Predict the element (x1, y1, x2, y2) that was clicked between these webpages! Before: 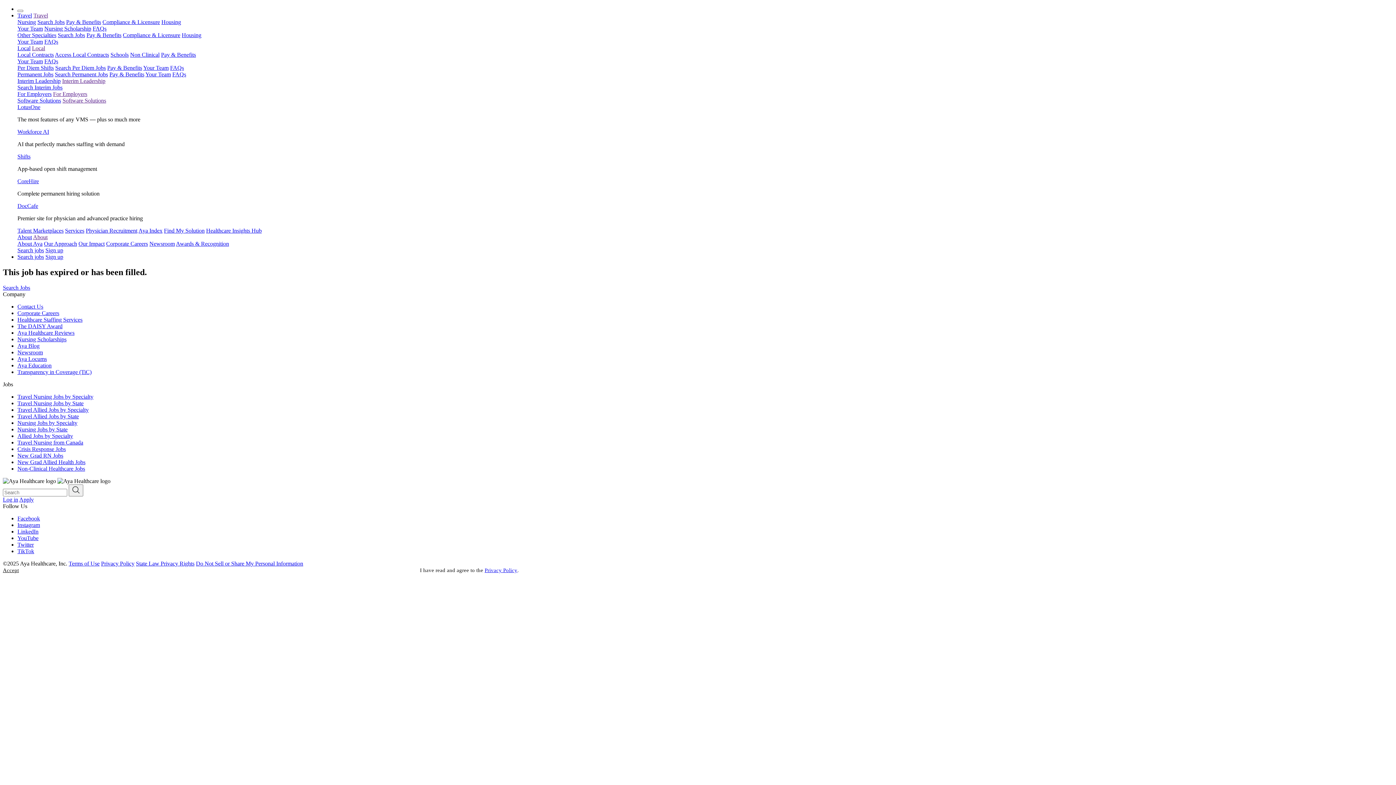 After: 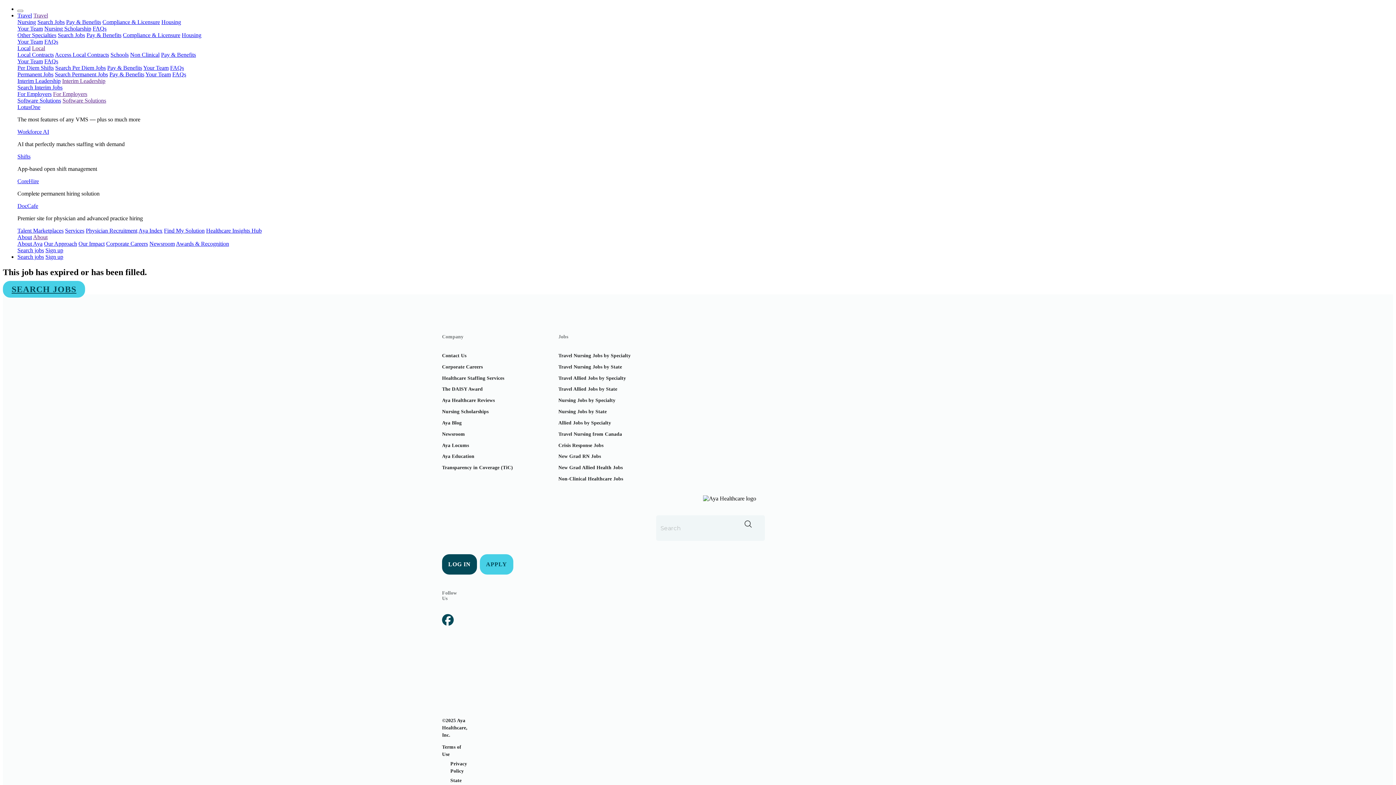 Action: bbox: (53, 90, 87, 97) label: For Employers